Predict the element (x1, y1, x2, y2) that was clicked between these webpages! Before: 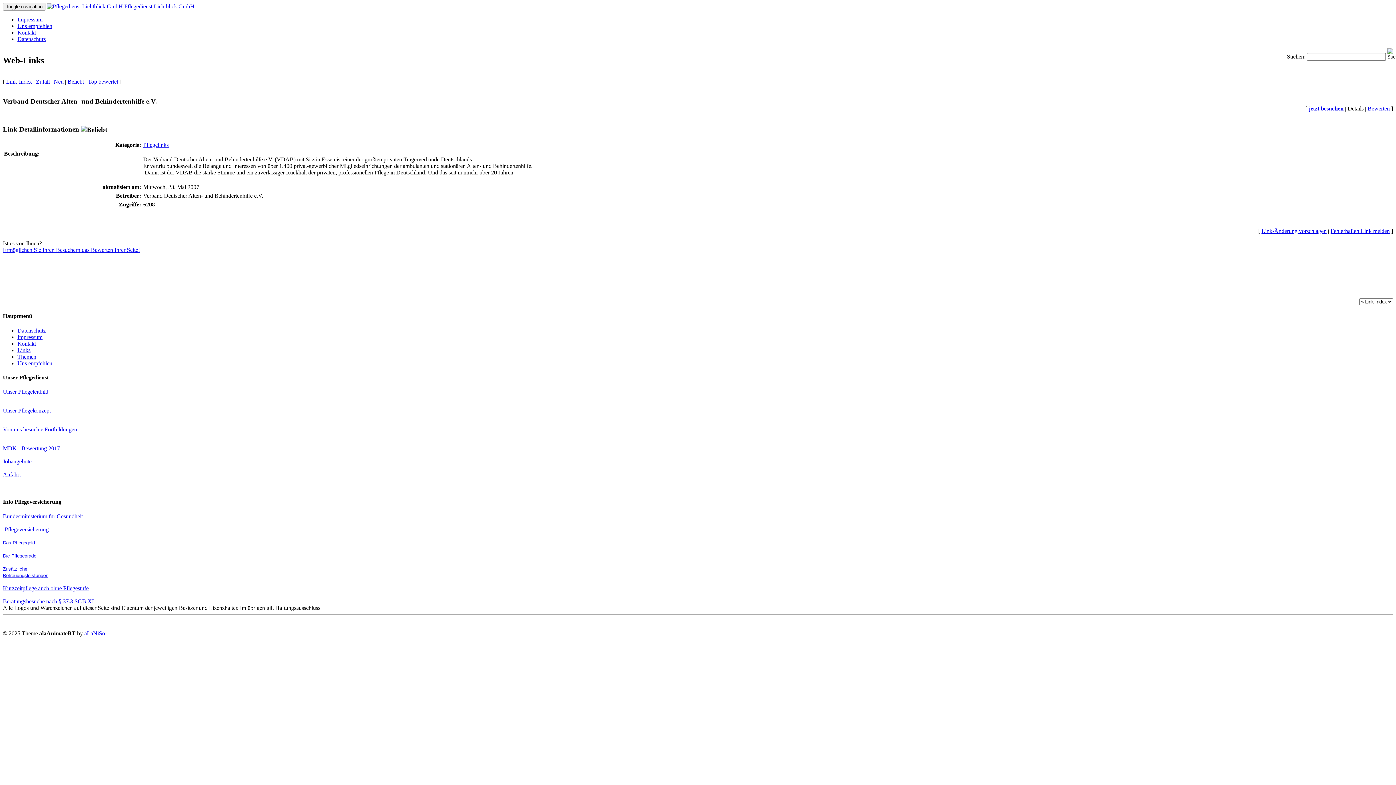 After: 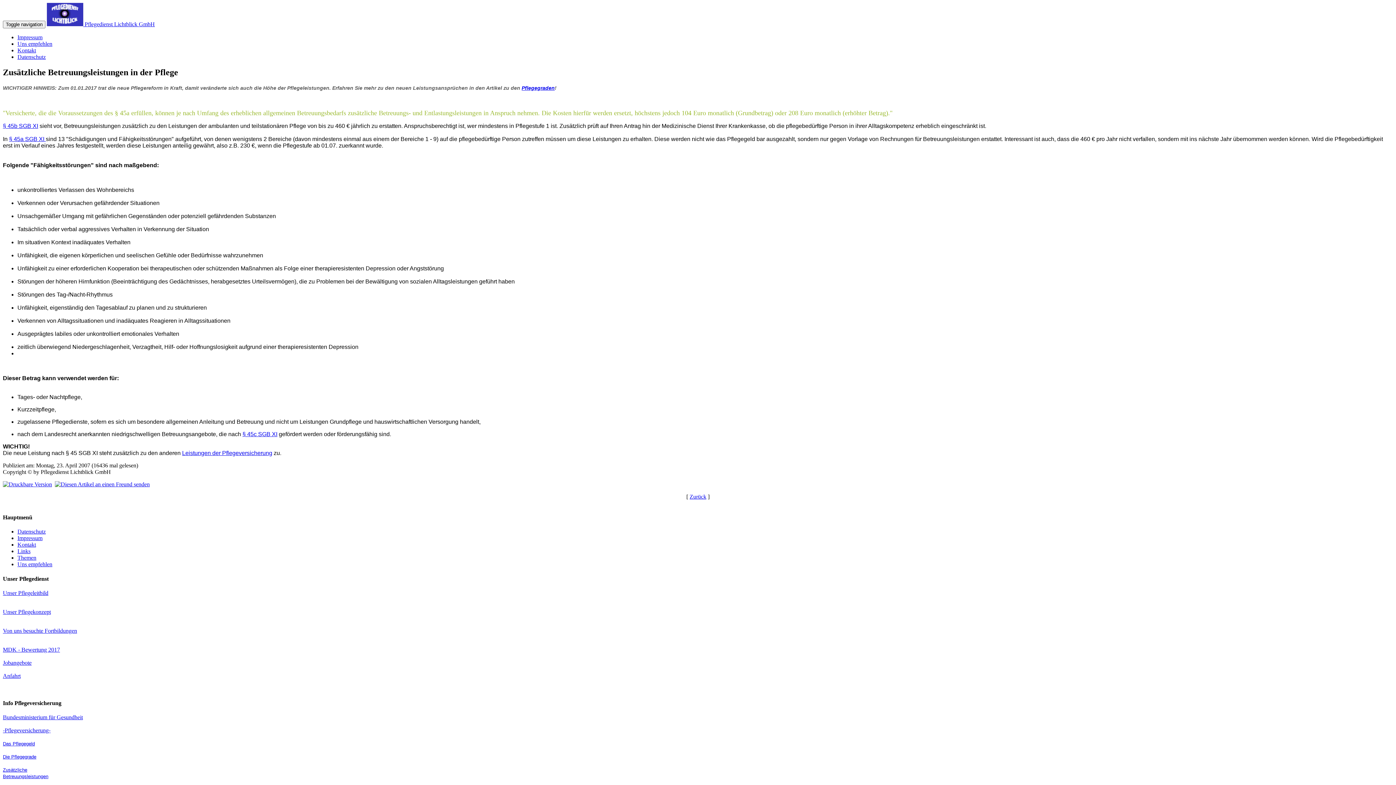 Action: label: Zusätzliche bbox: (2, 565, 27, 571)